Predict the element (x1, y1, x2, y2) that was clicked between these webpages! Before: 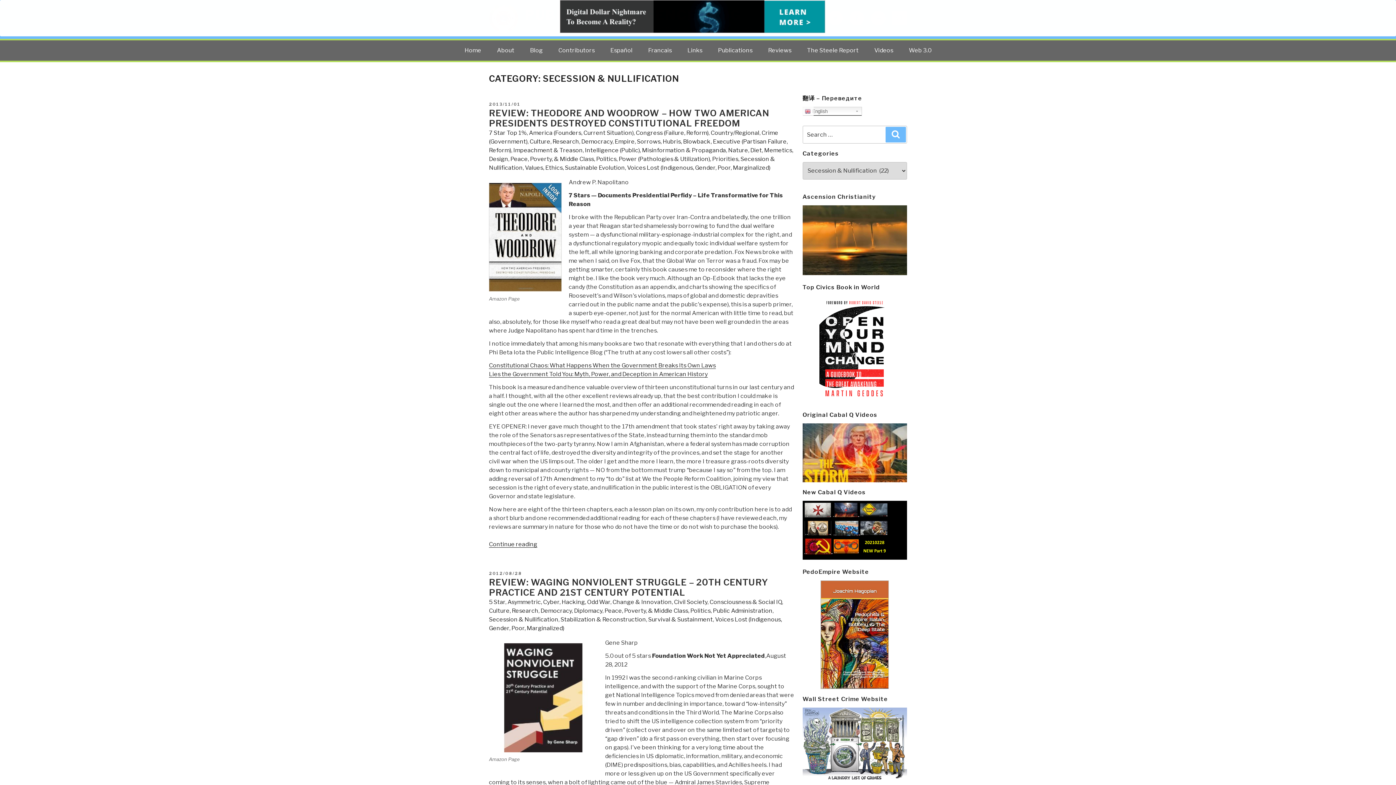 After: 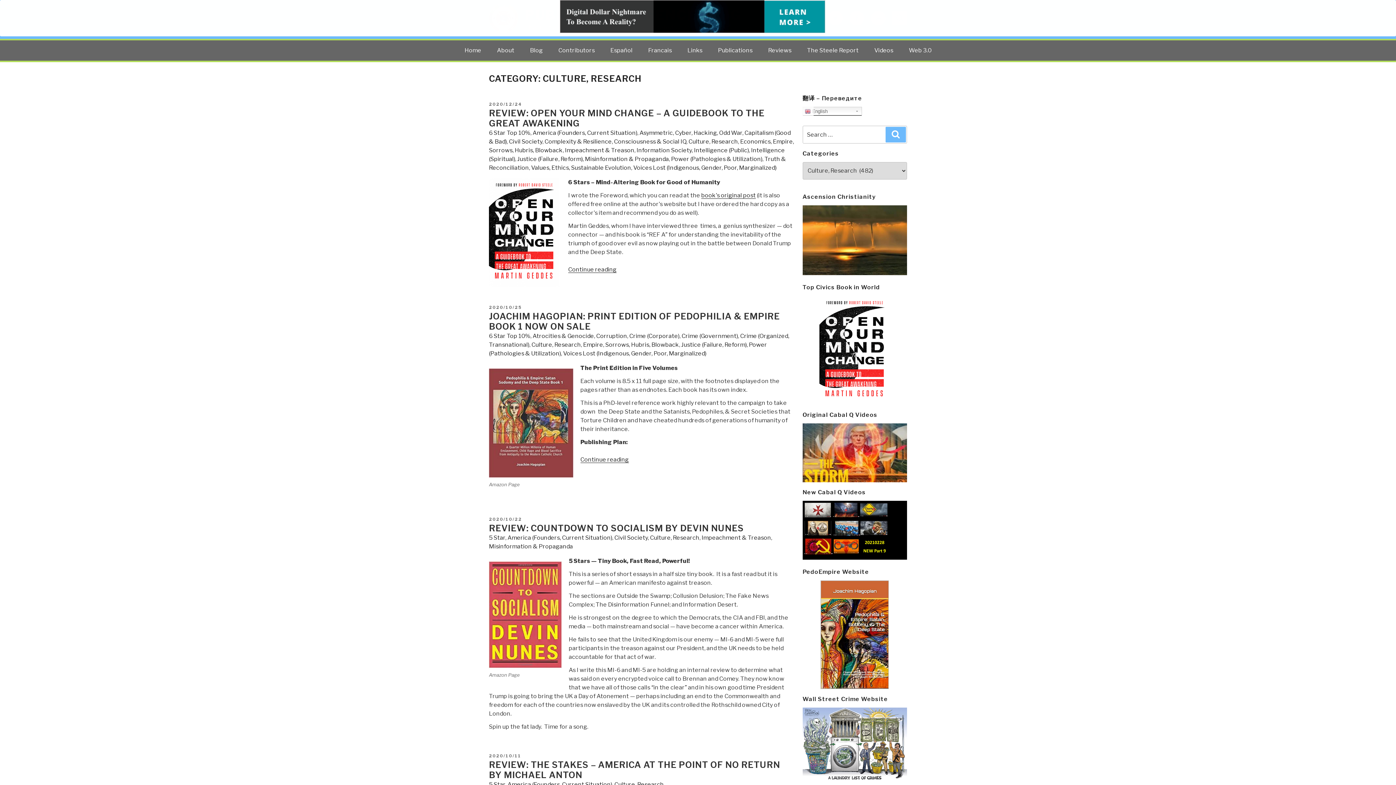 Action: label: Culture, Research bbox: (489, 607, 538, 614)